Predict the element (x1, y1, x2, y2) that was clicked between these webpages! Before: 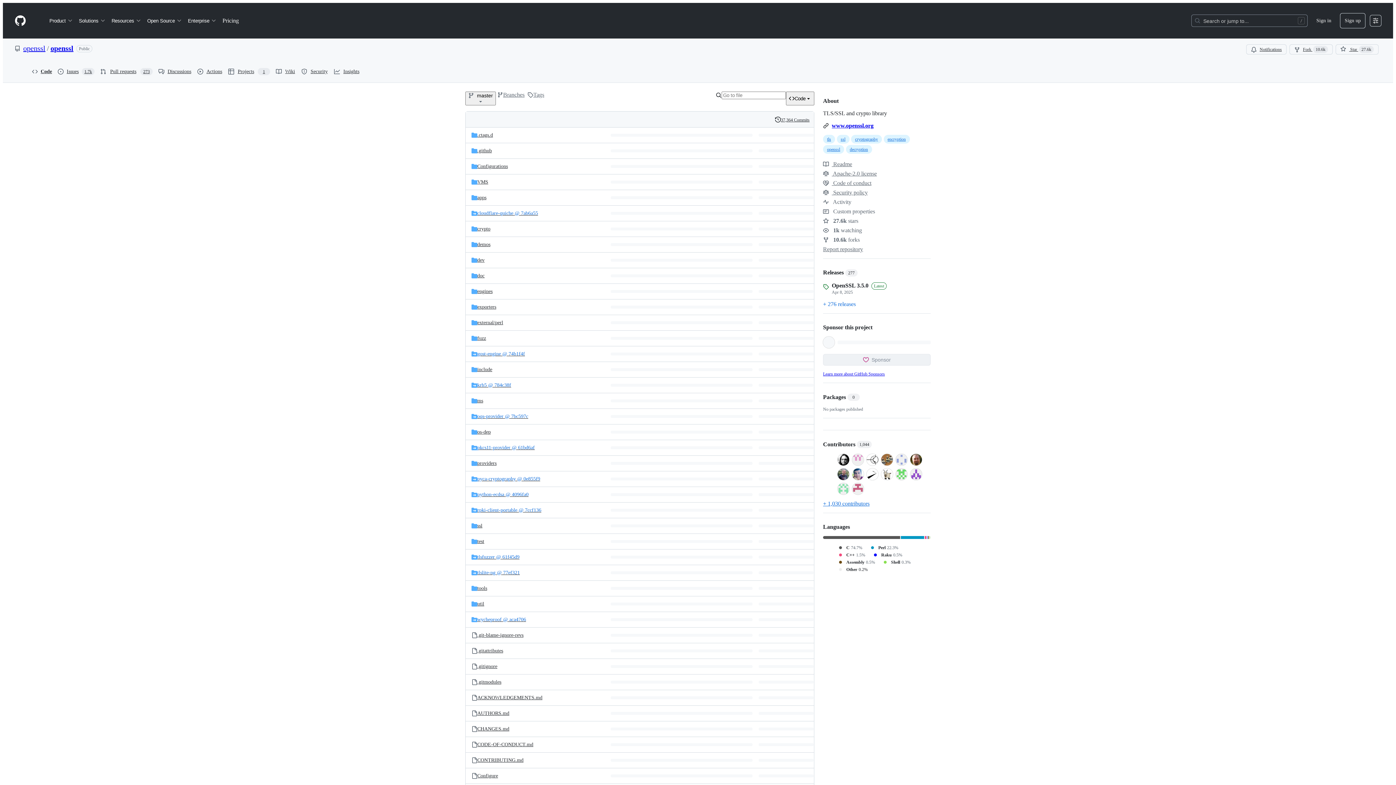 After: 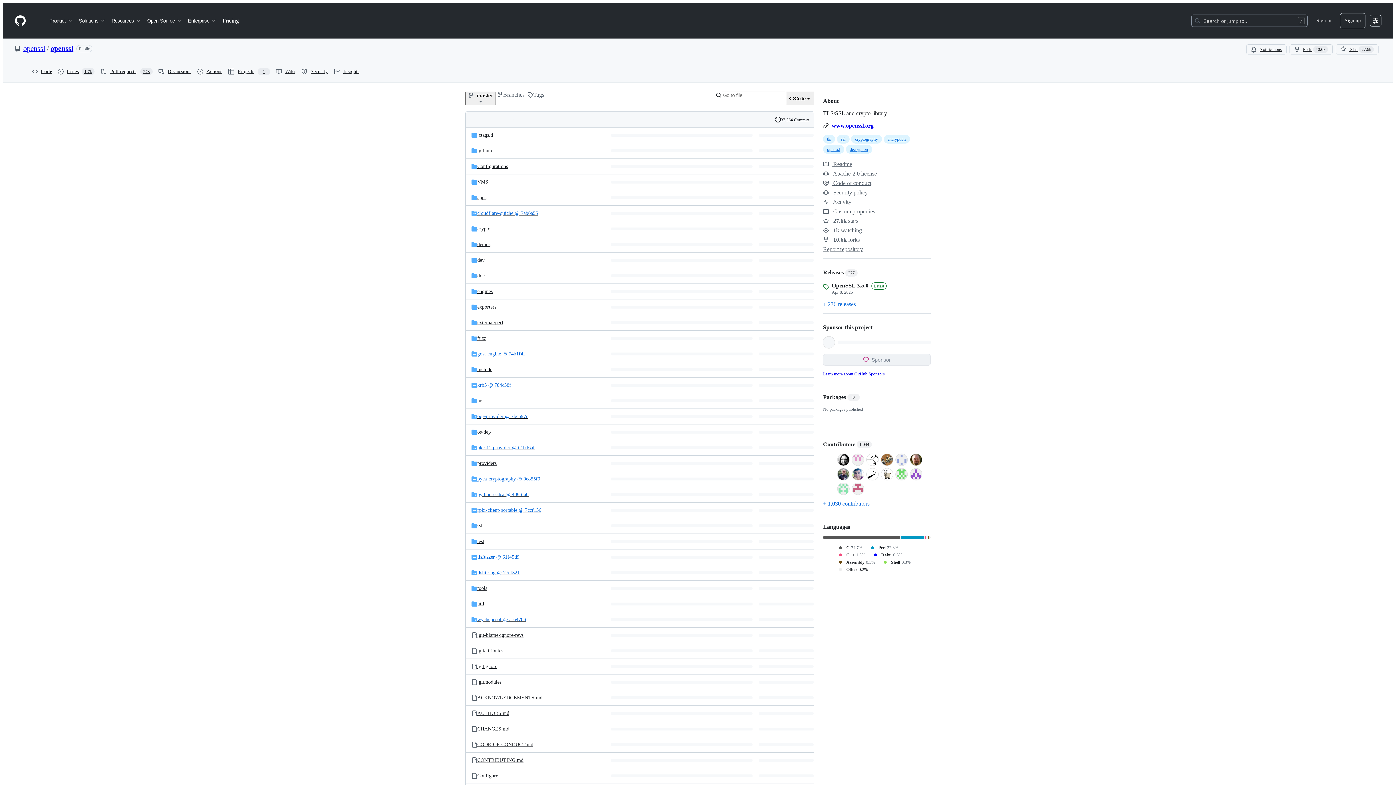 Action: label: Homepage bbox: (14, 14, 26, 26)